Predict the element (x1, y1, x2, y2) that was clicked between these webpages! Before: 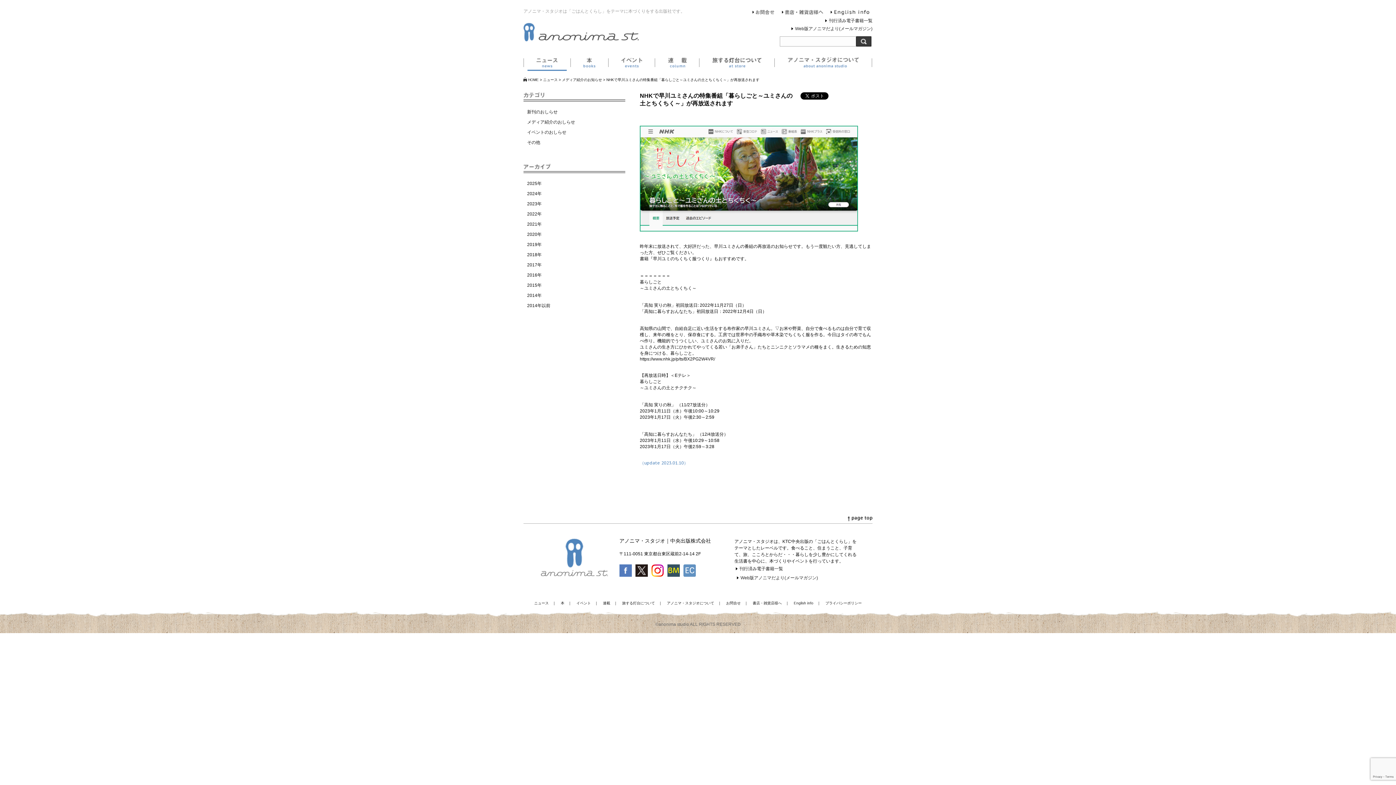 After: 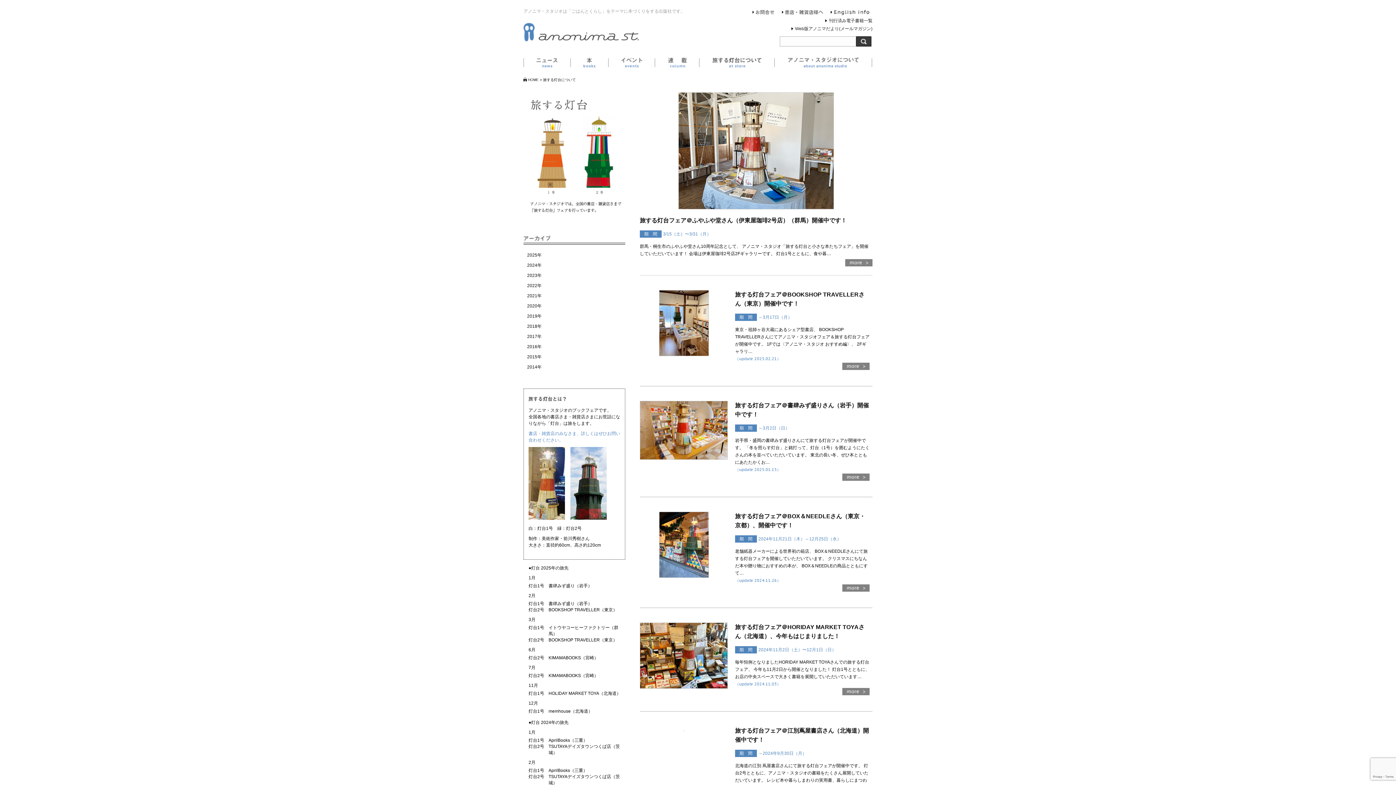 Action: label: 旅する灯台について bbox: (622, 601, 655, 605)